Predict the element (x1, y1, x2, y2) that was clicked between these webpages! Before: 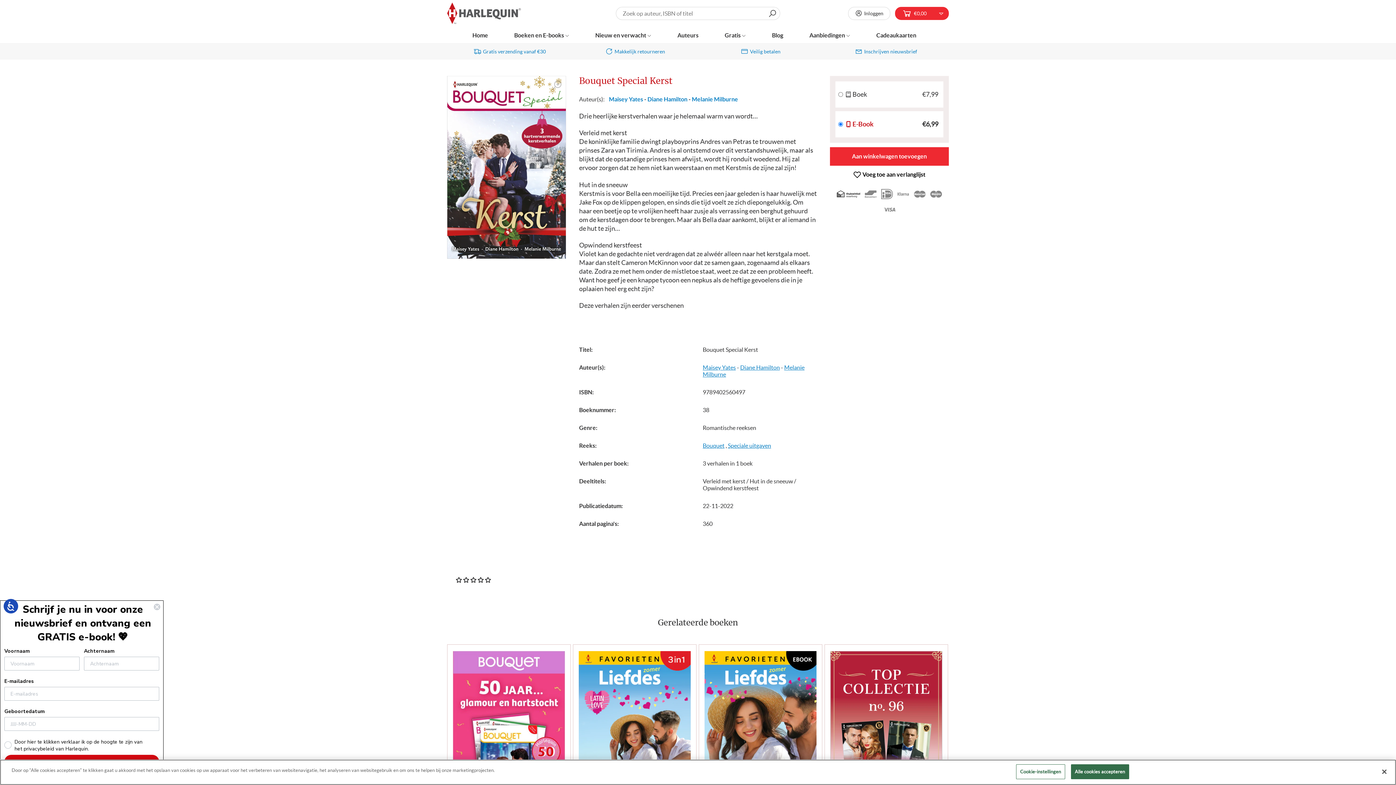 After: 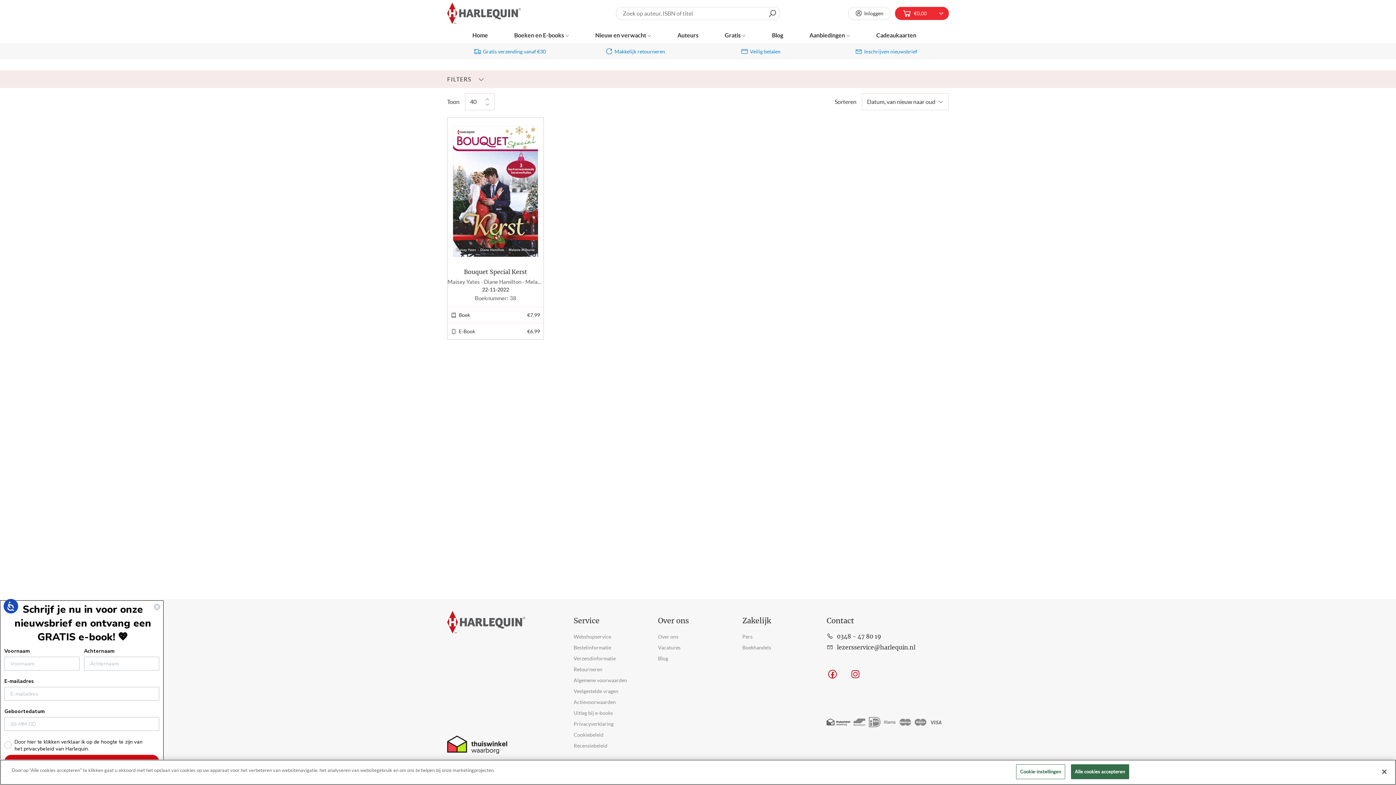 Action: label: Diane Hamilton bbox: (647, 96, 687, 102)